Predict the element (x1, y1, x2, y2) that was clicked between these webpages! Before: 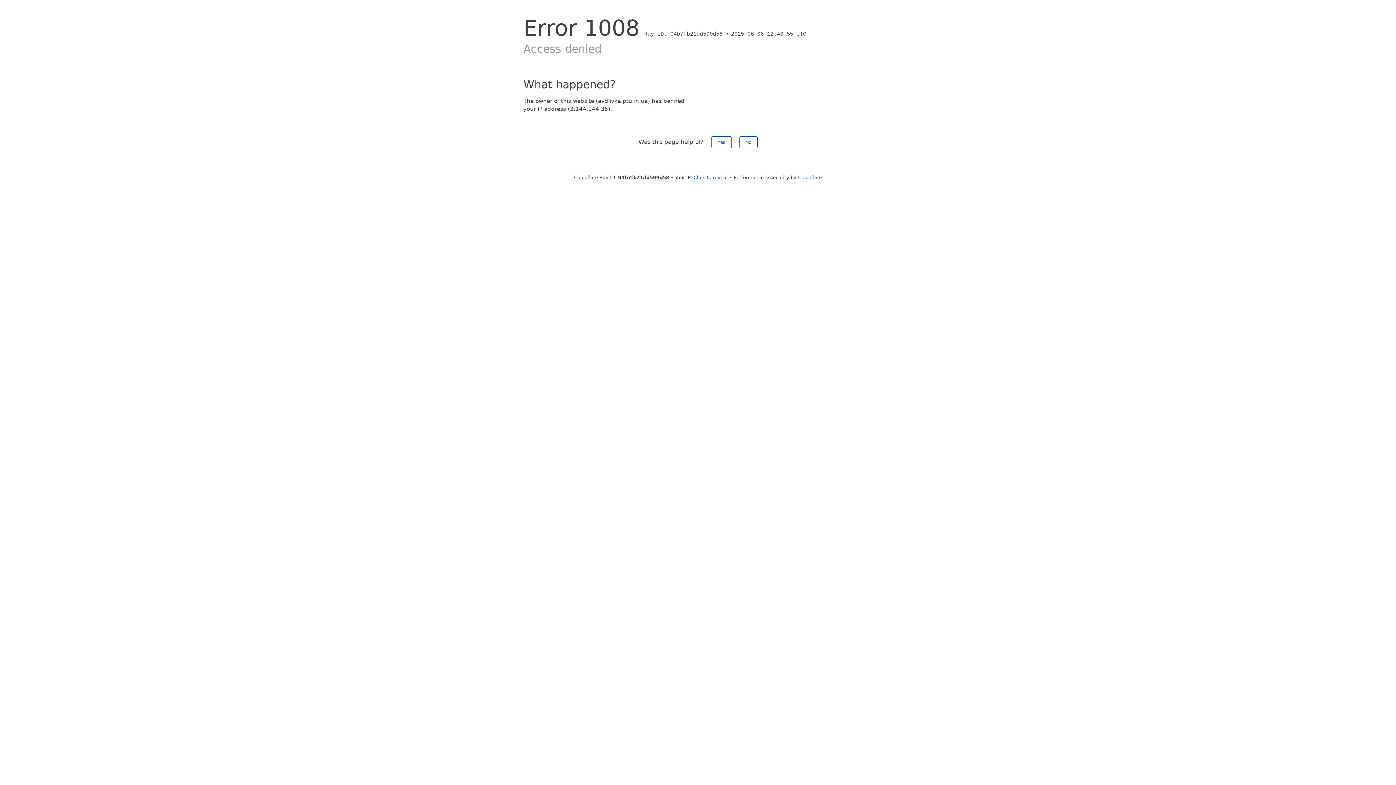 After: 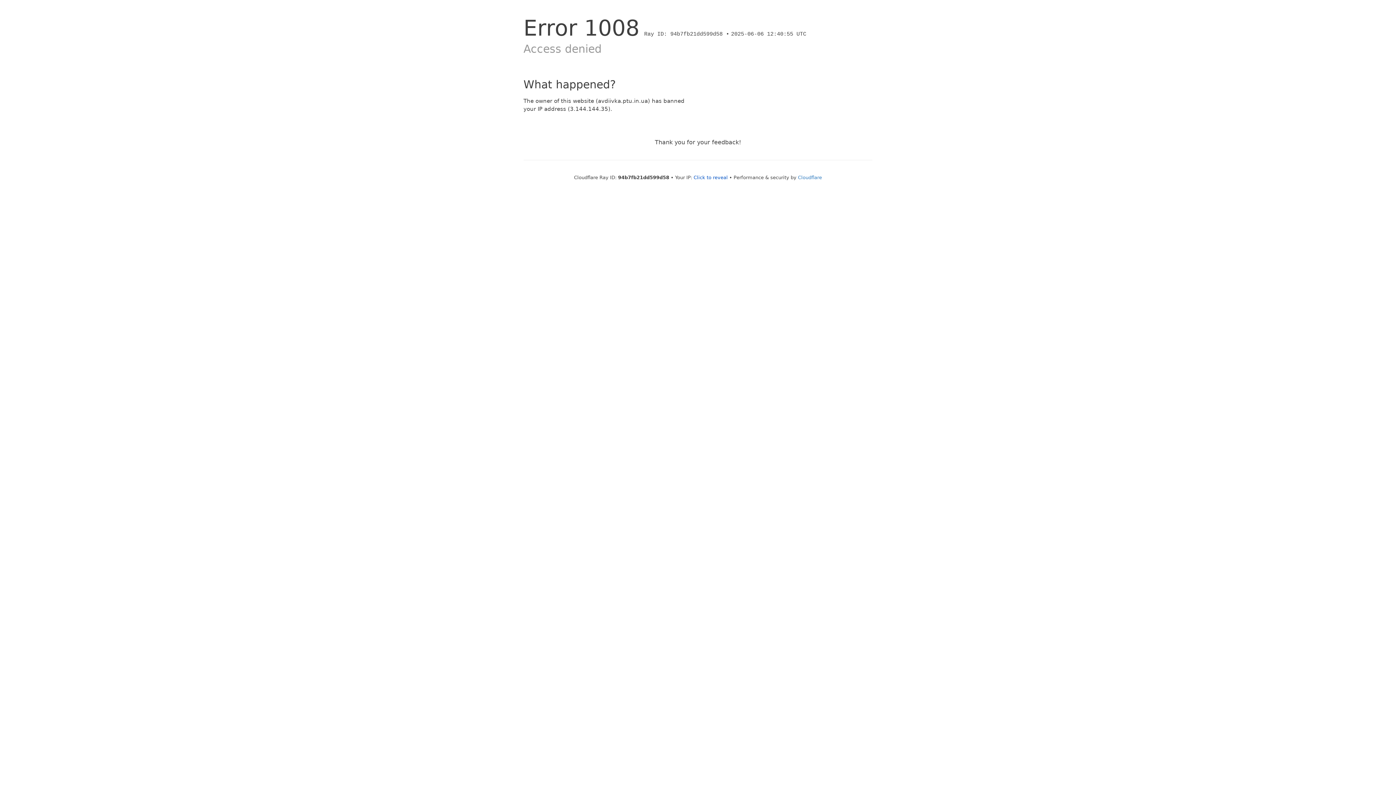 Action: label: No bbox: (739, 136, 757, 148)